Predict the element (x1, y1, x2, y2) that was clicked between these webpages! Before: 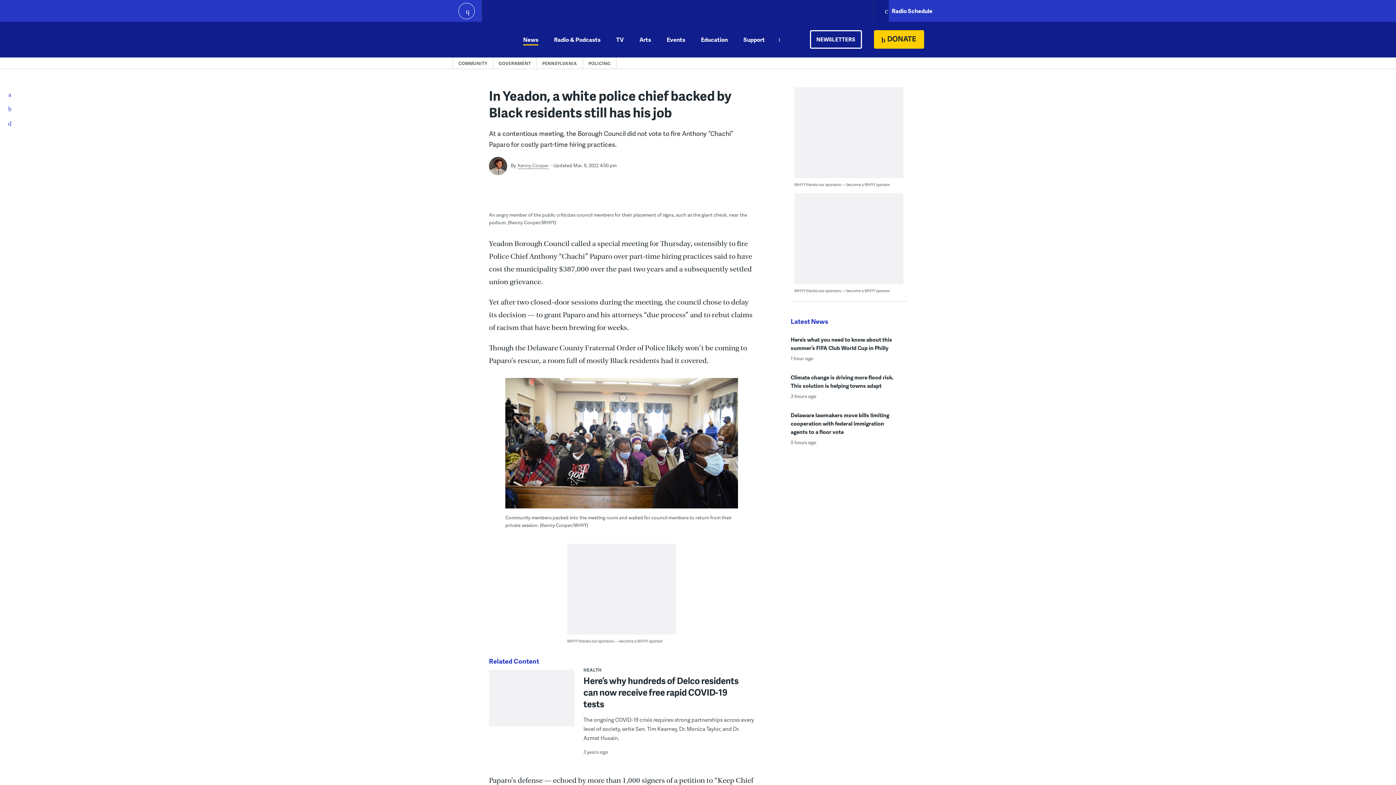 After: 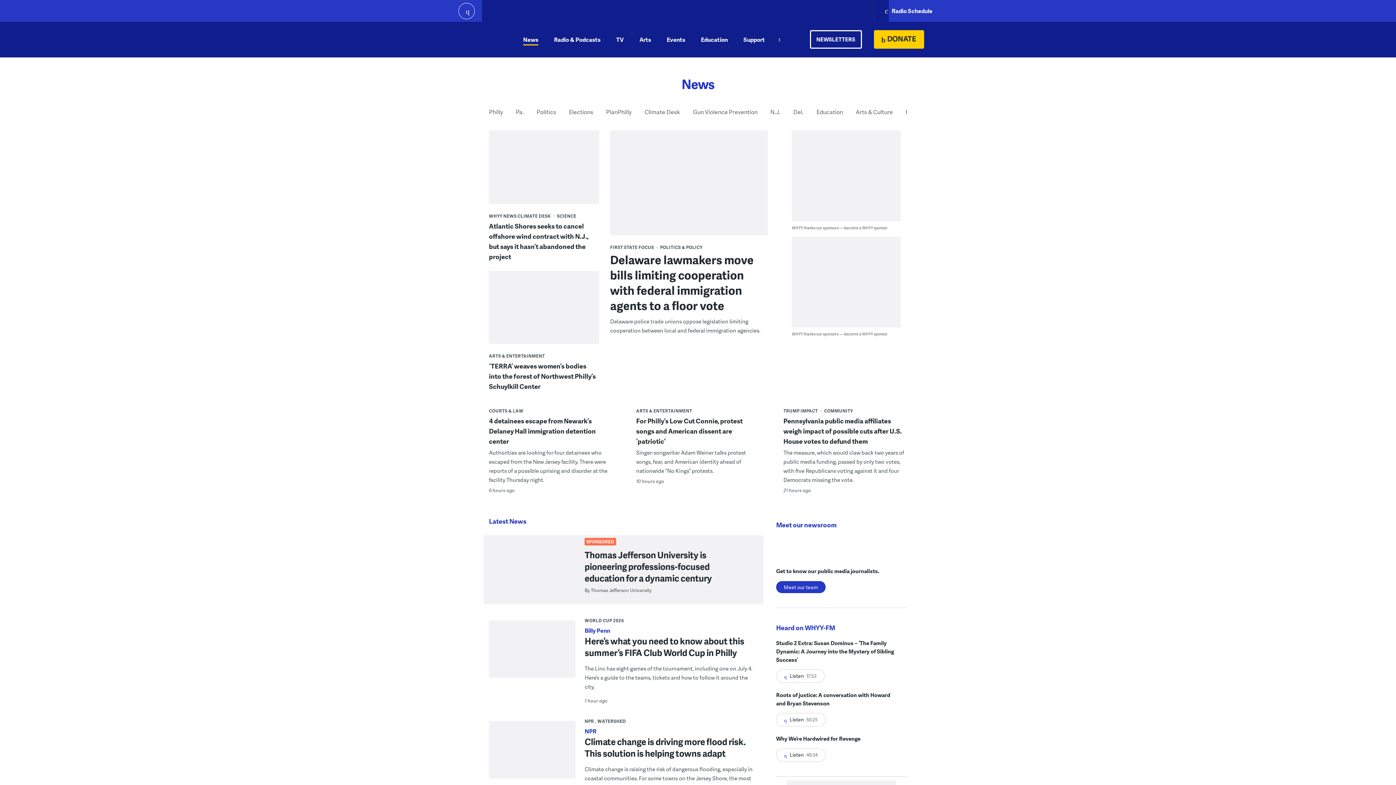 Action: bbox: (523, 21, 538, 57) label: News